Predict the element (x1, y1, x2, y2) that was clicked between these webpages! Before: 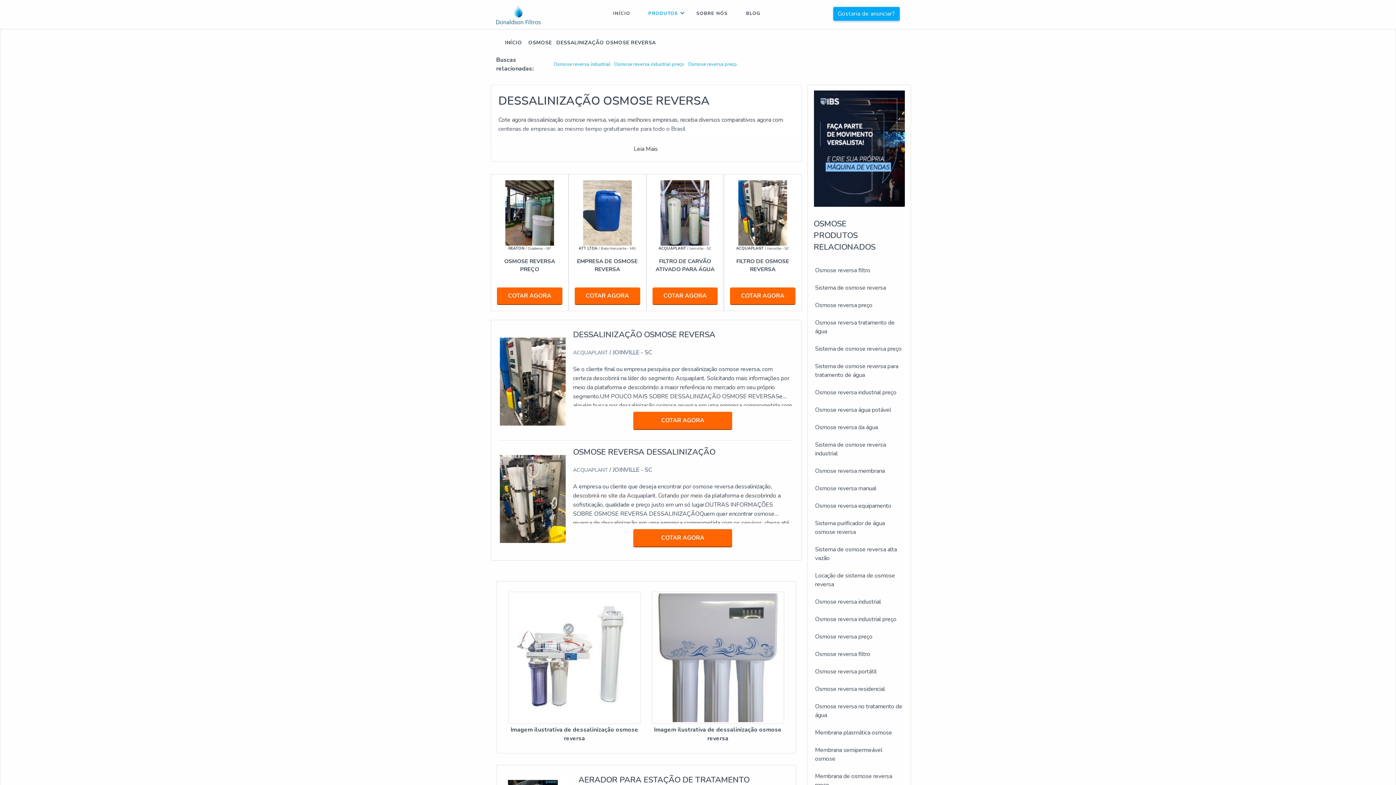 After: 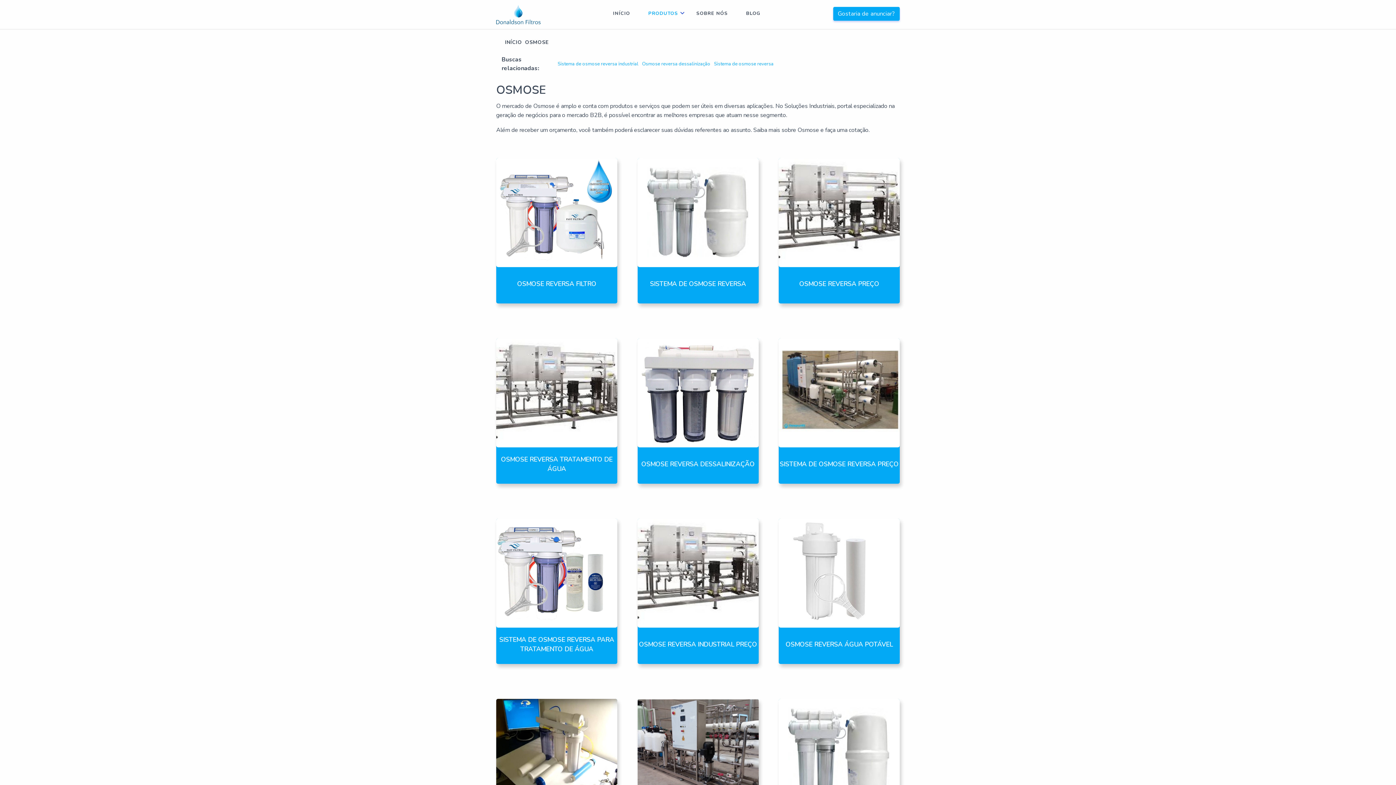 Action: label:  OSMOSE bbox: (526, 39, 552, 46)